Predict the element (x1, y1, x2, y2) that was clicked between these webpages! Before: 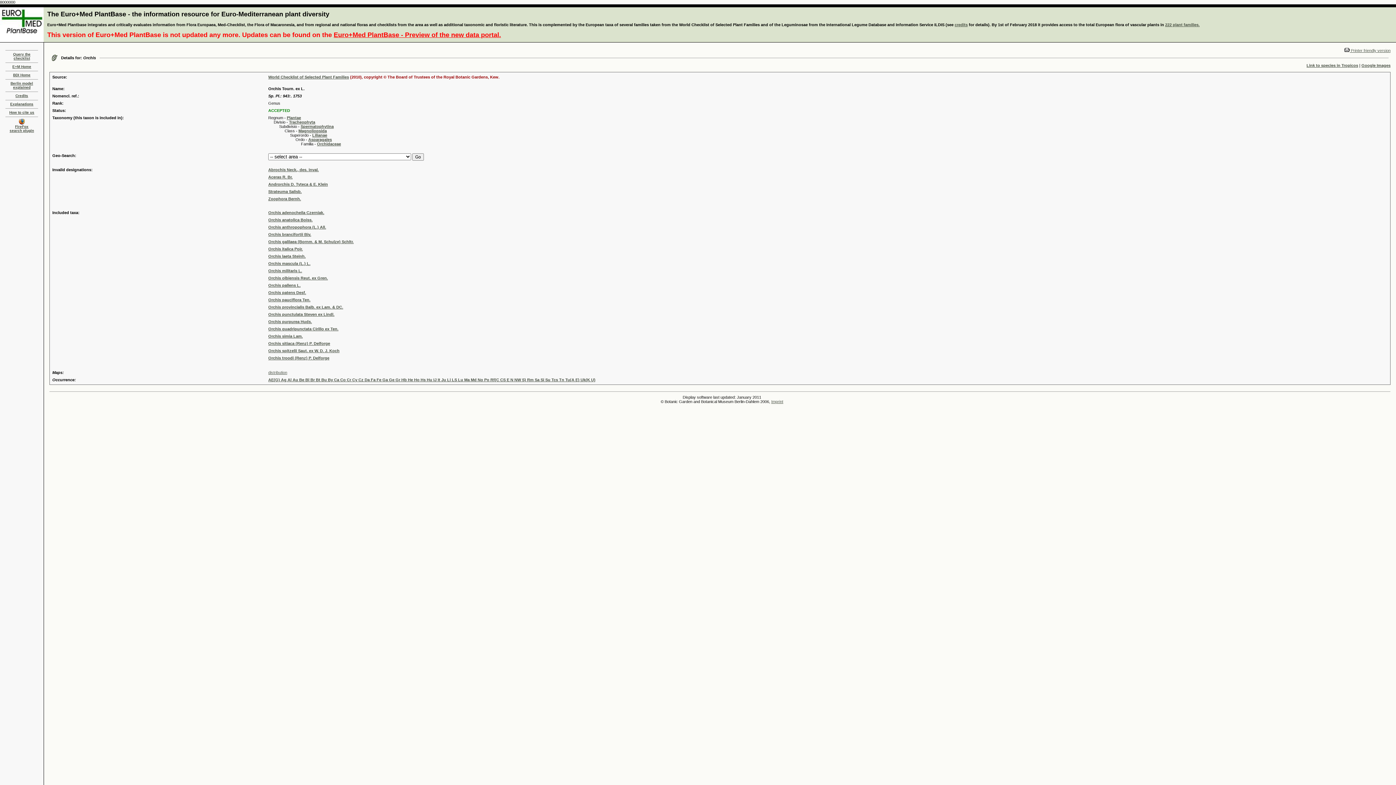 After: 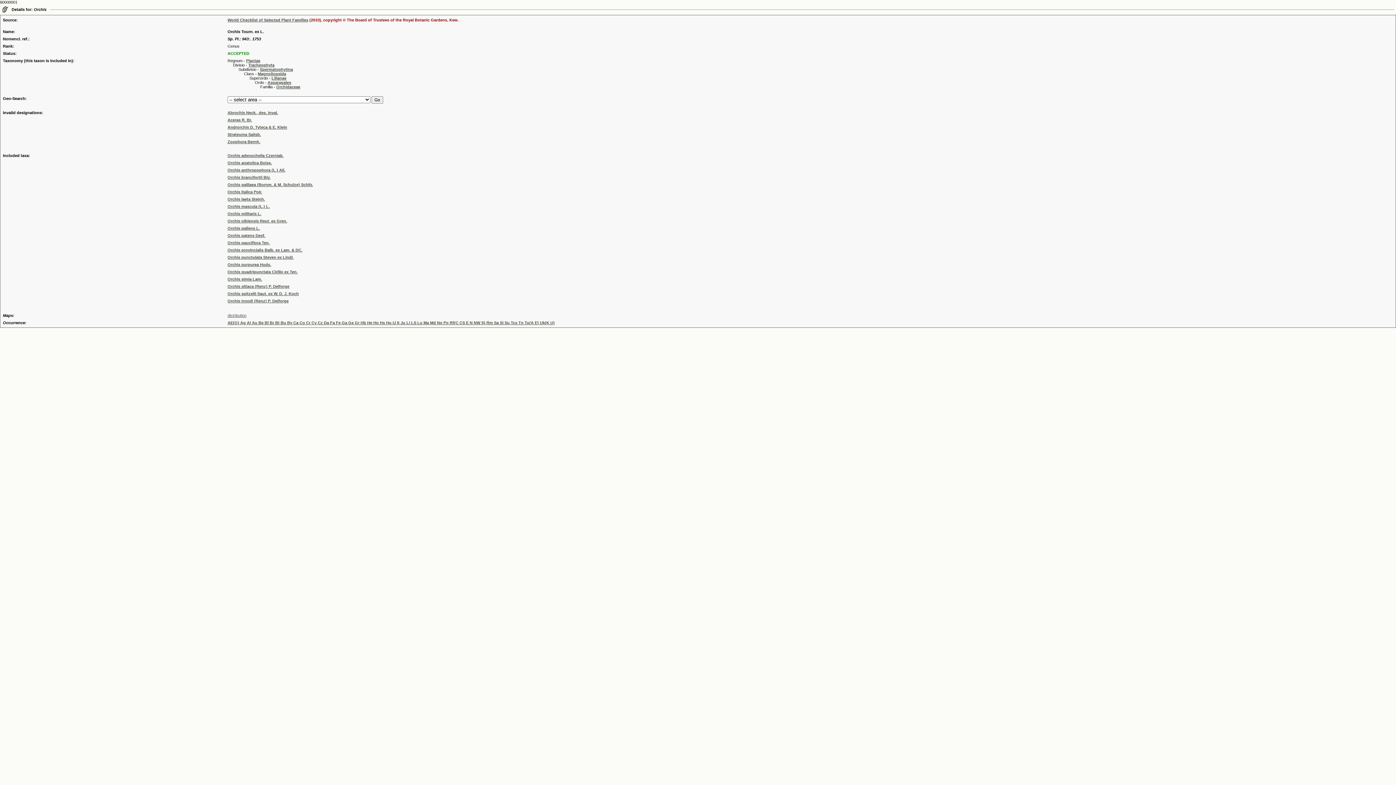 Action: label:  Printer friendly version bbox: (1344, 48, 1390, 52)